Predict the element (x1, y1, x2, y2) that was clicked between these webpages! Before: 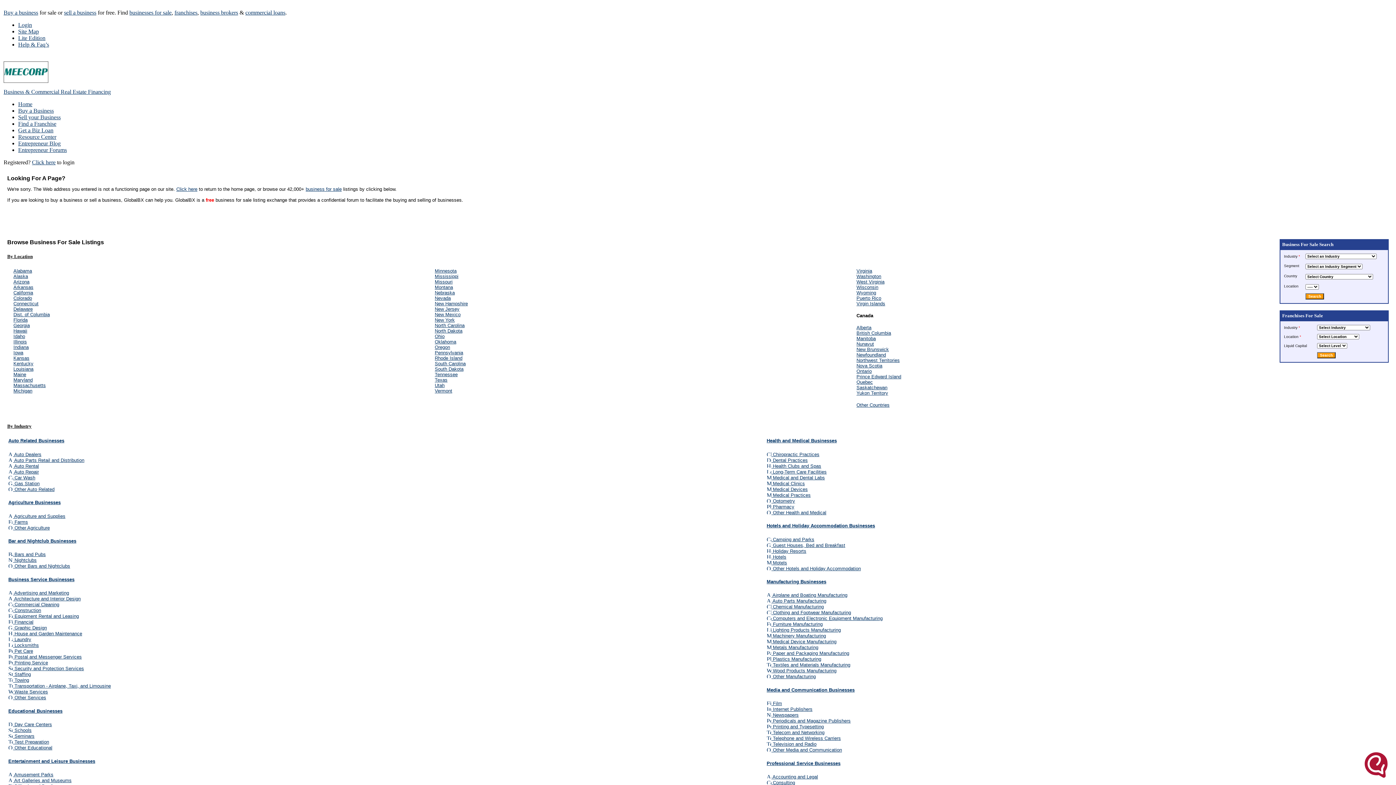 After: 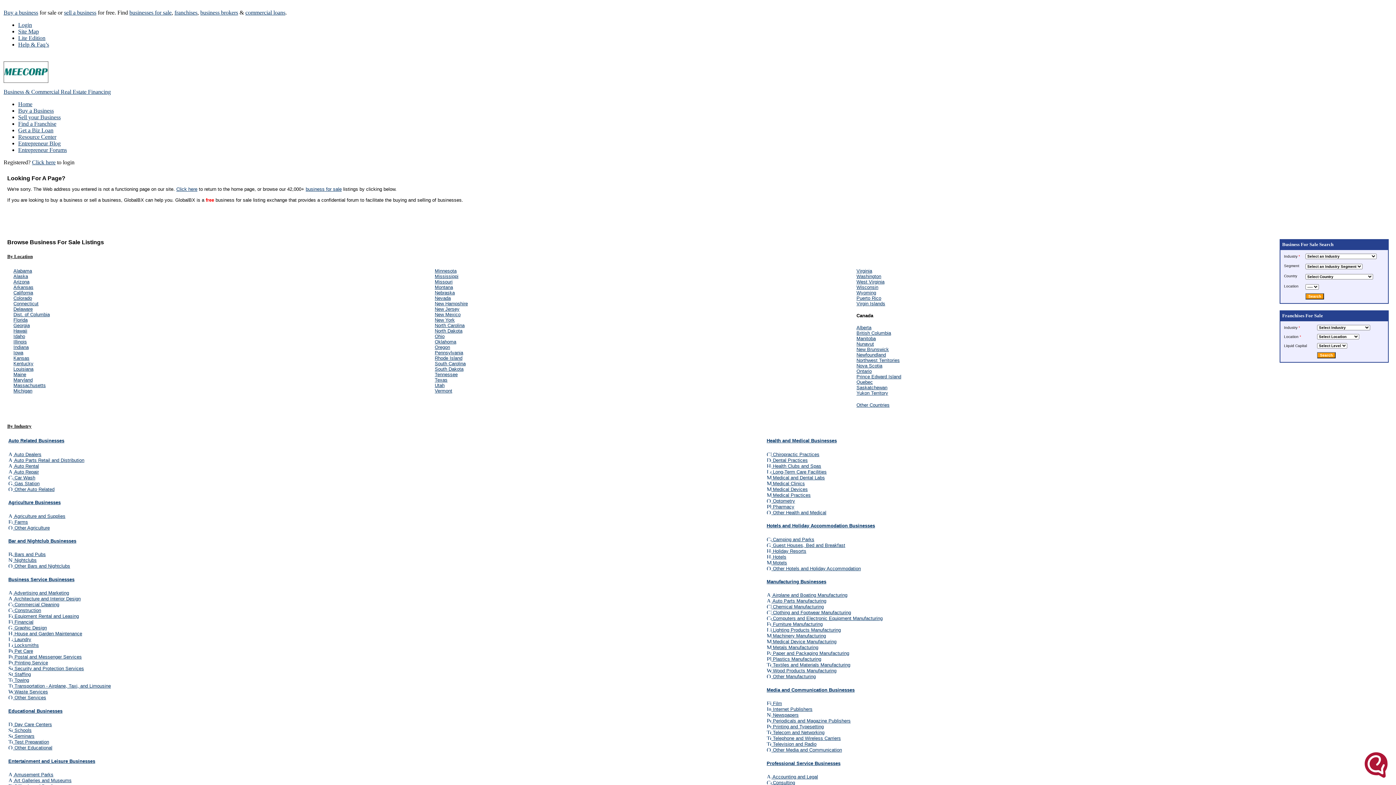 Action: bbox: (18, 120, 56, 127) label: Find a Franchise